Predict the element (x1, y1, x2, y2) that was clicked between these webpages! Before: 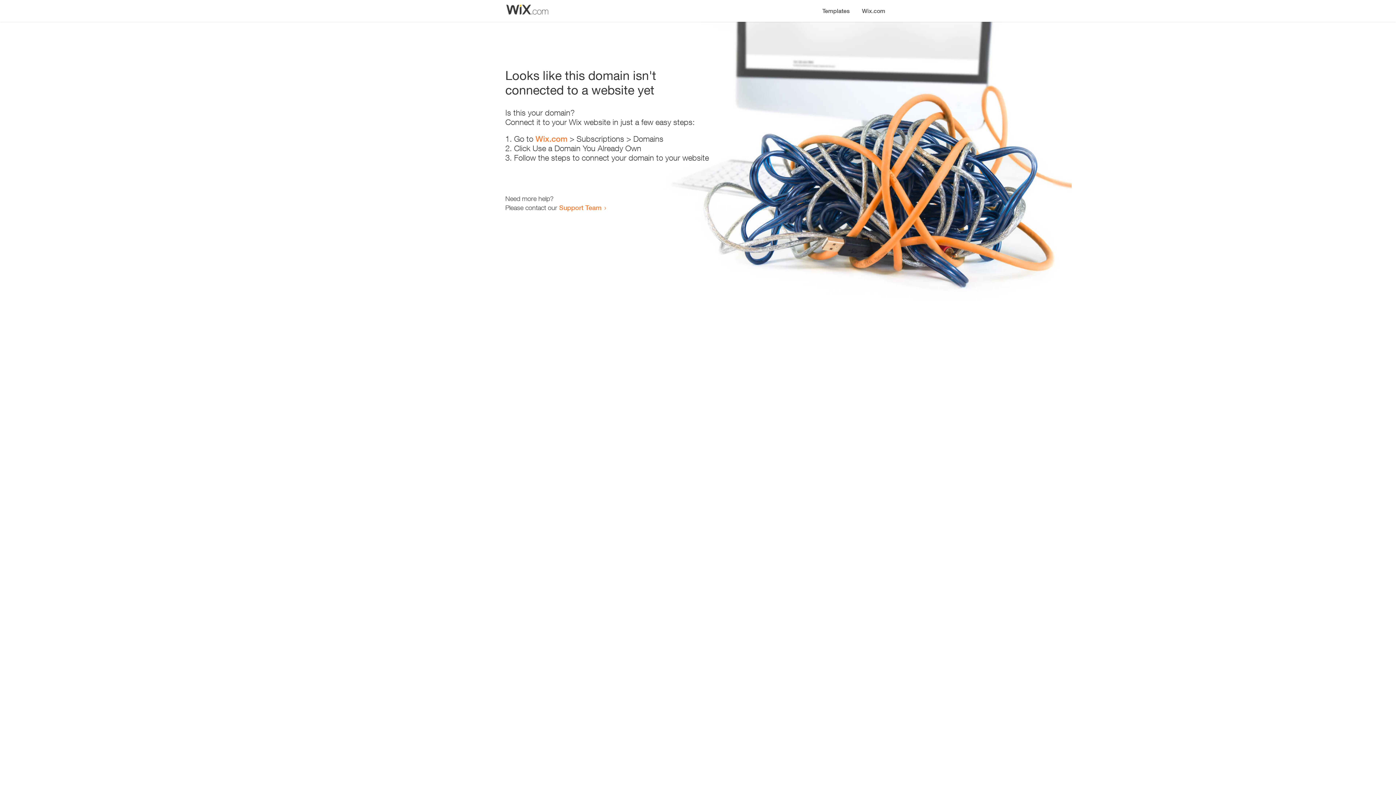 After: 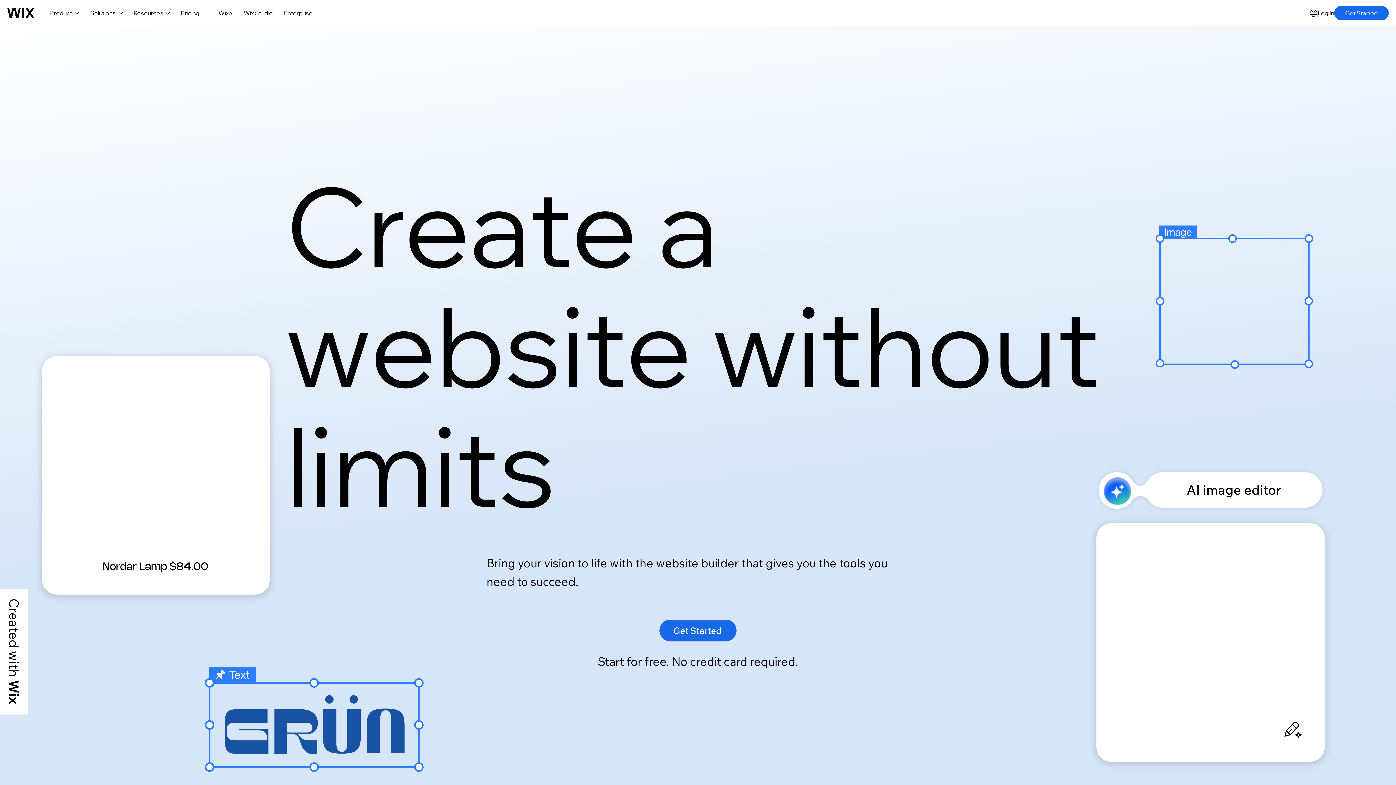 Action: bbox: (535, 134, 567, 143) label: Wix.com